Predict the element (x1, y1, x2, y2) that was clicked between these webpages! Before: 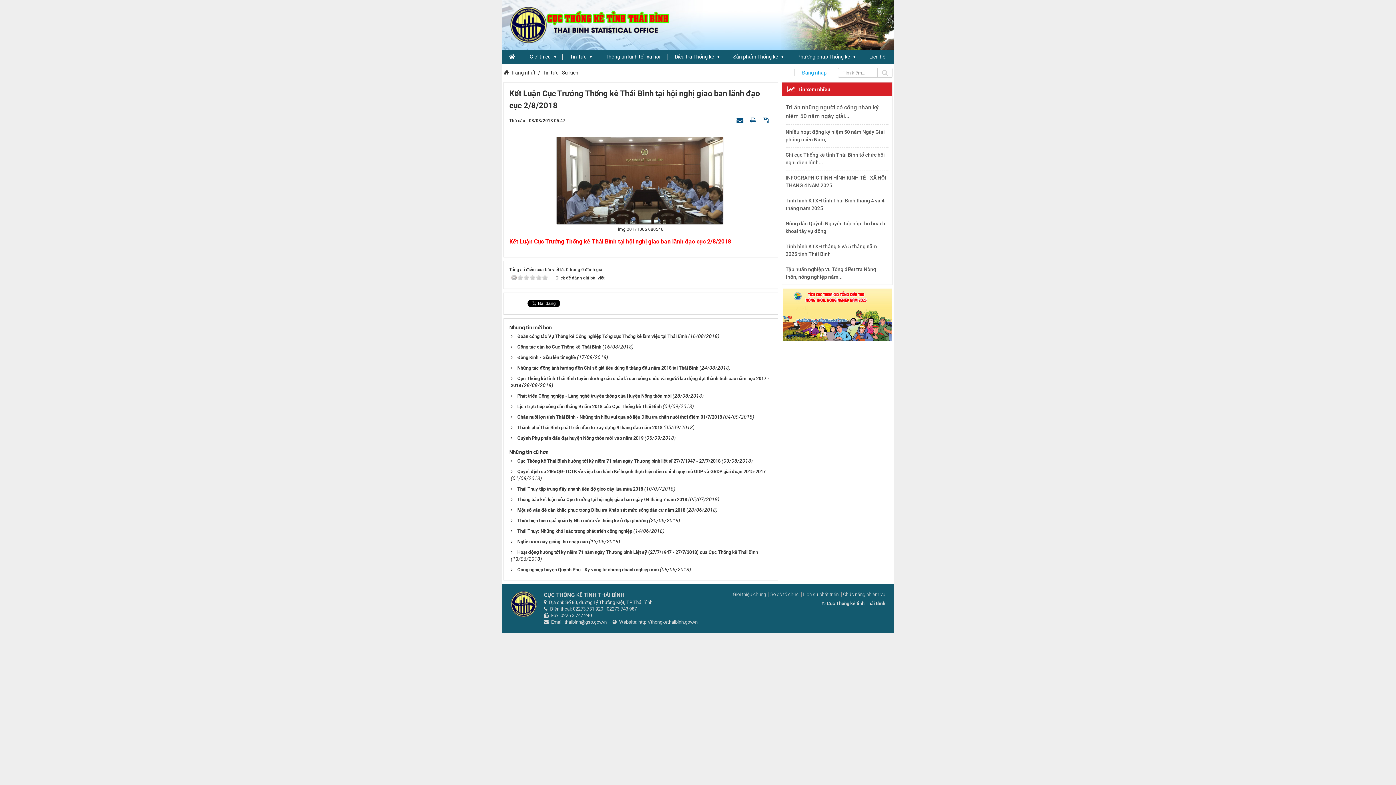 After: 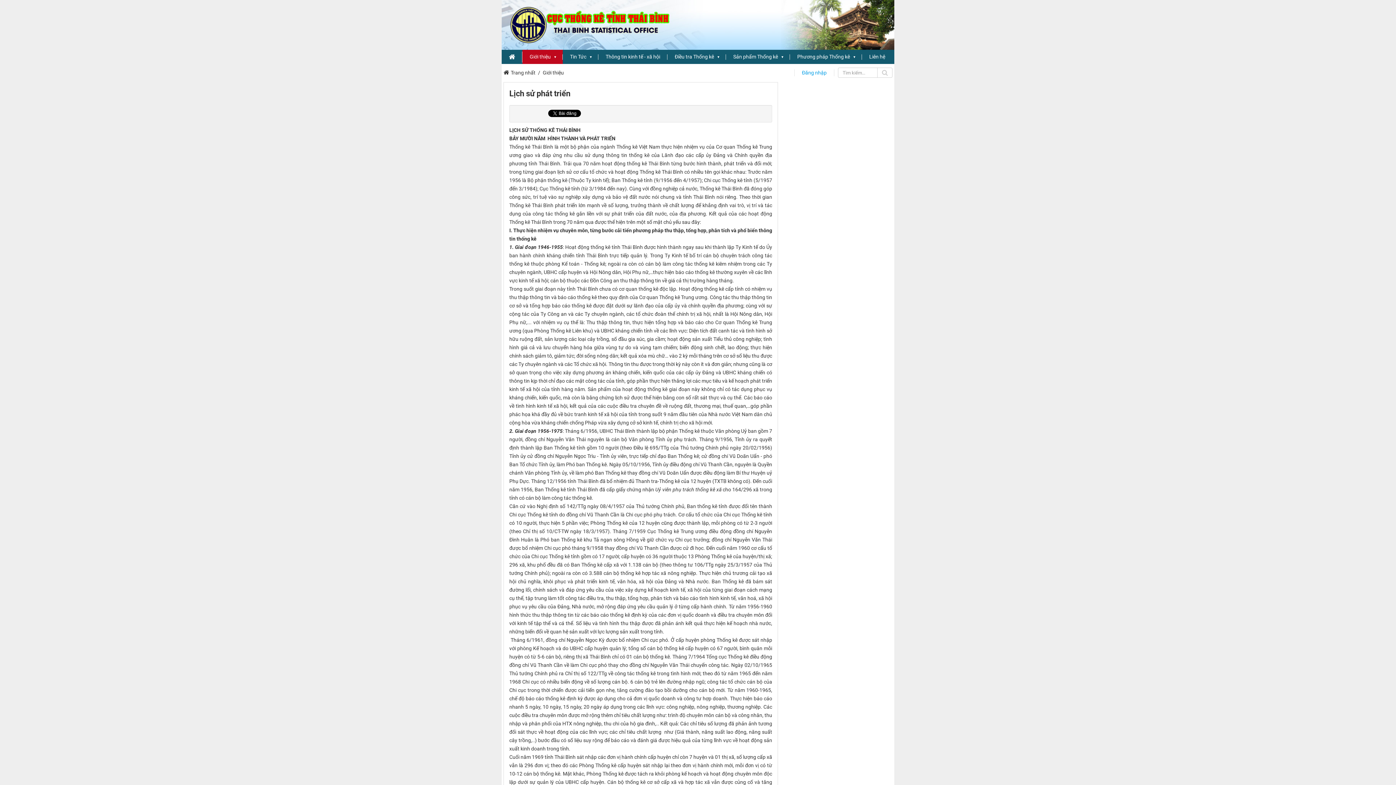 Action: label: Lịch sử phát triển bbox: (803, 591, 838, 597)